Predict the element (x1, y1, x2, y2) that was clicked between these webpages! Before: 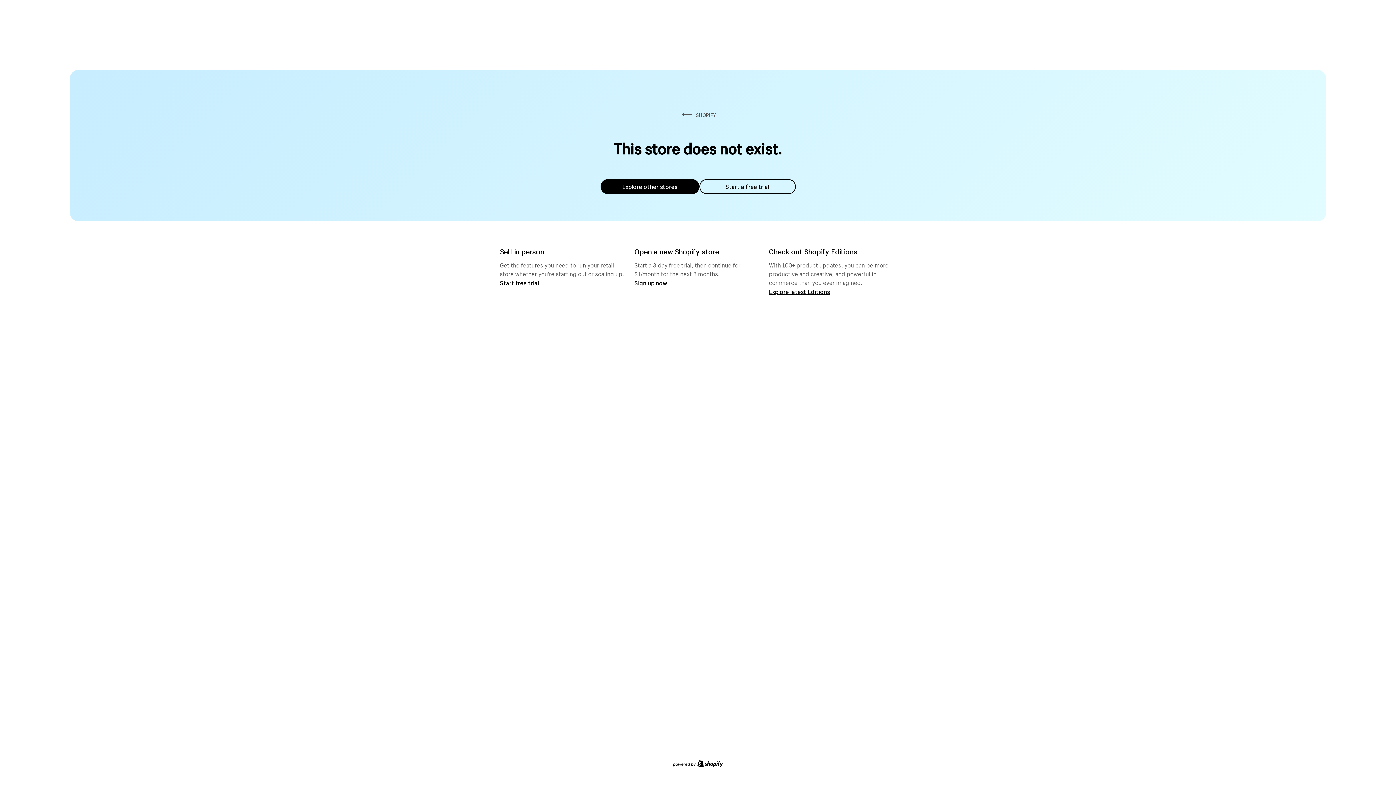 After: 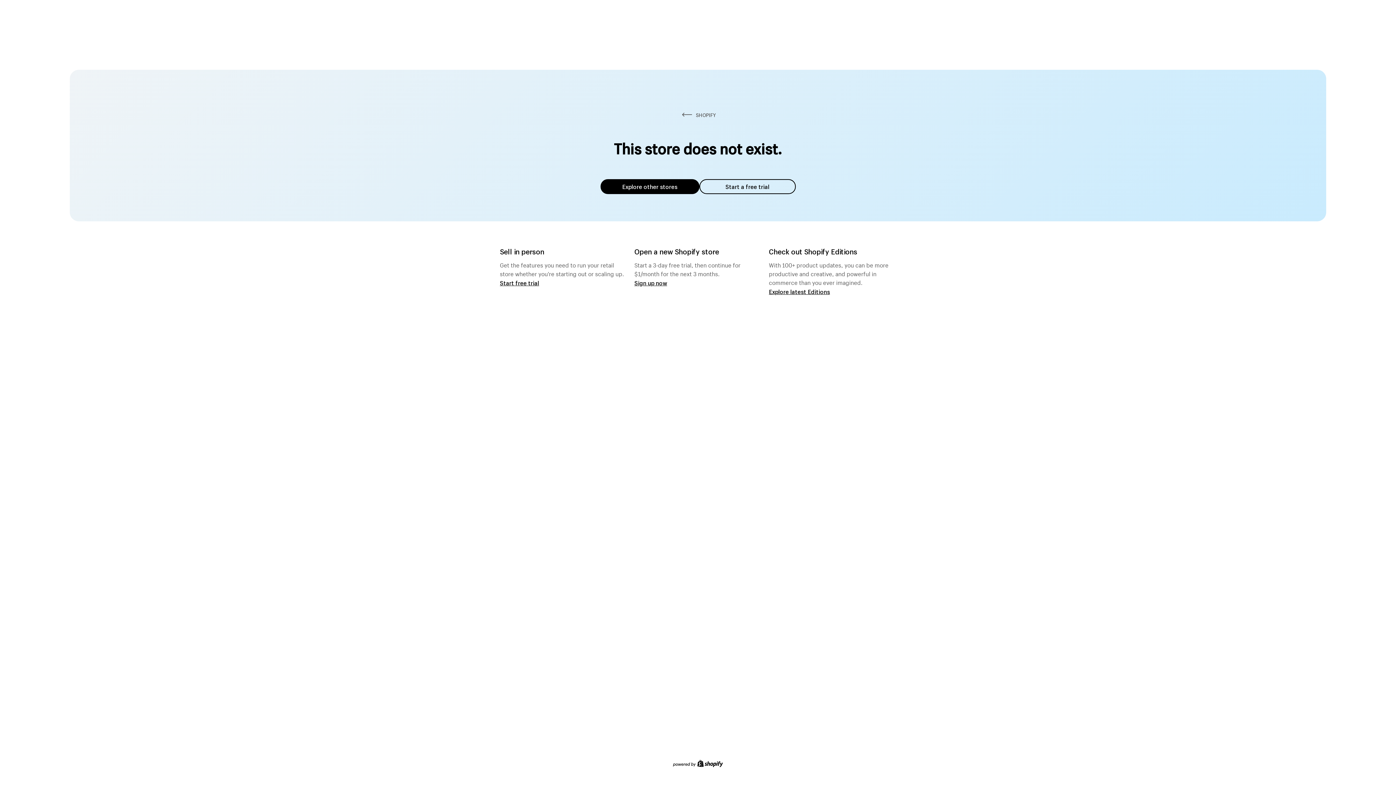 Action: label: Explore other stores bbox: (600, 179, 699, 194)